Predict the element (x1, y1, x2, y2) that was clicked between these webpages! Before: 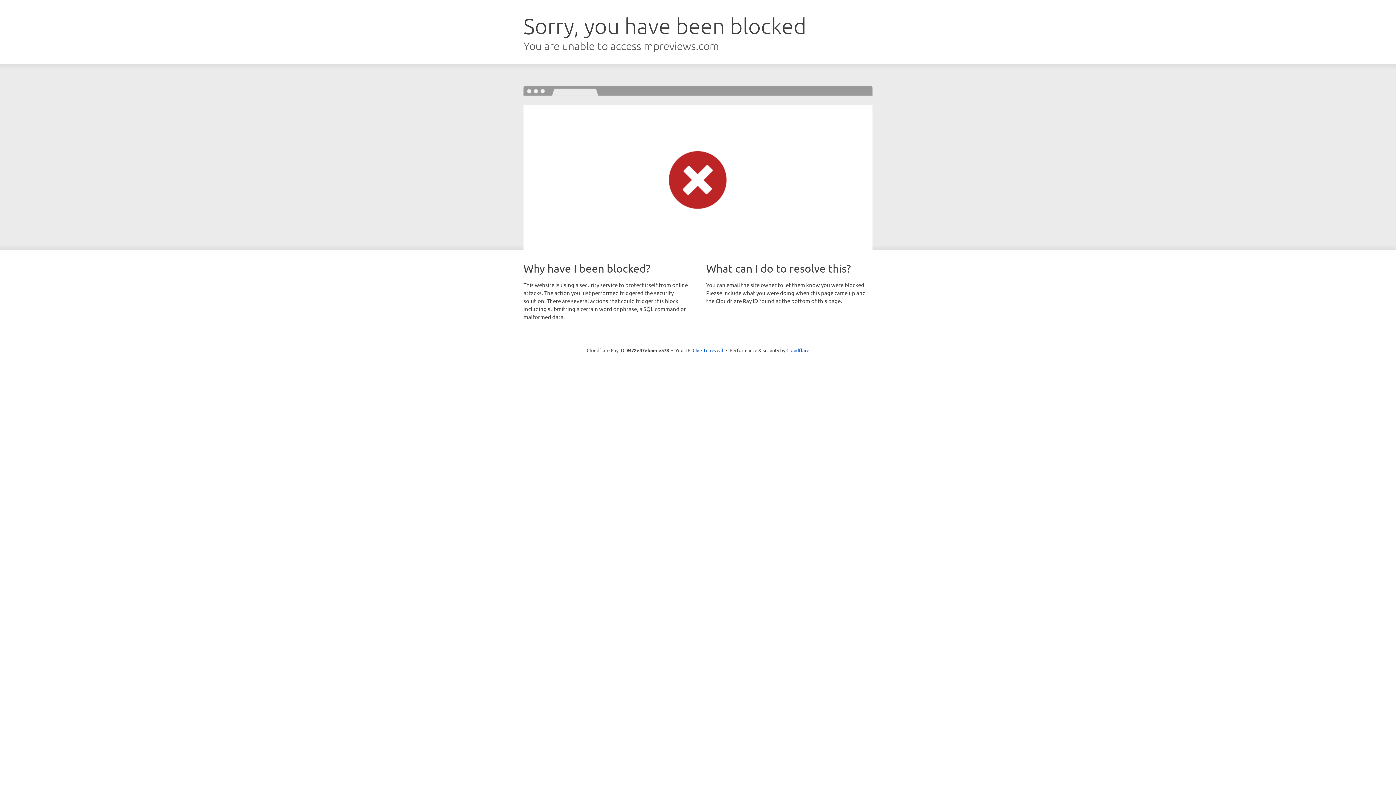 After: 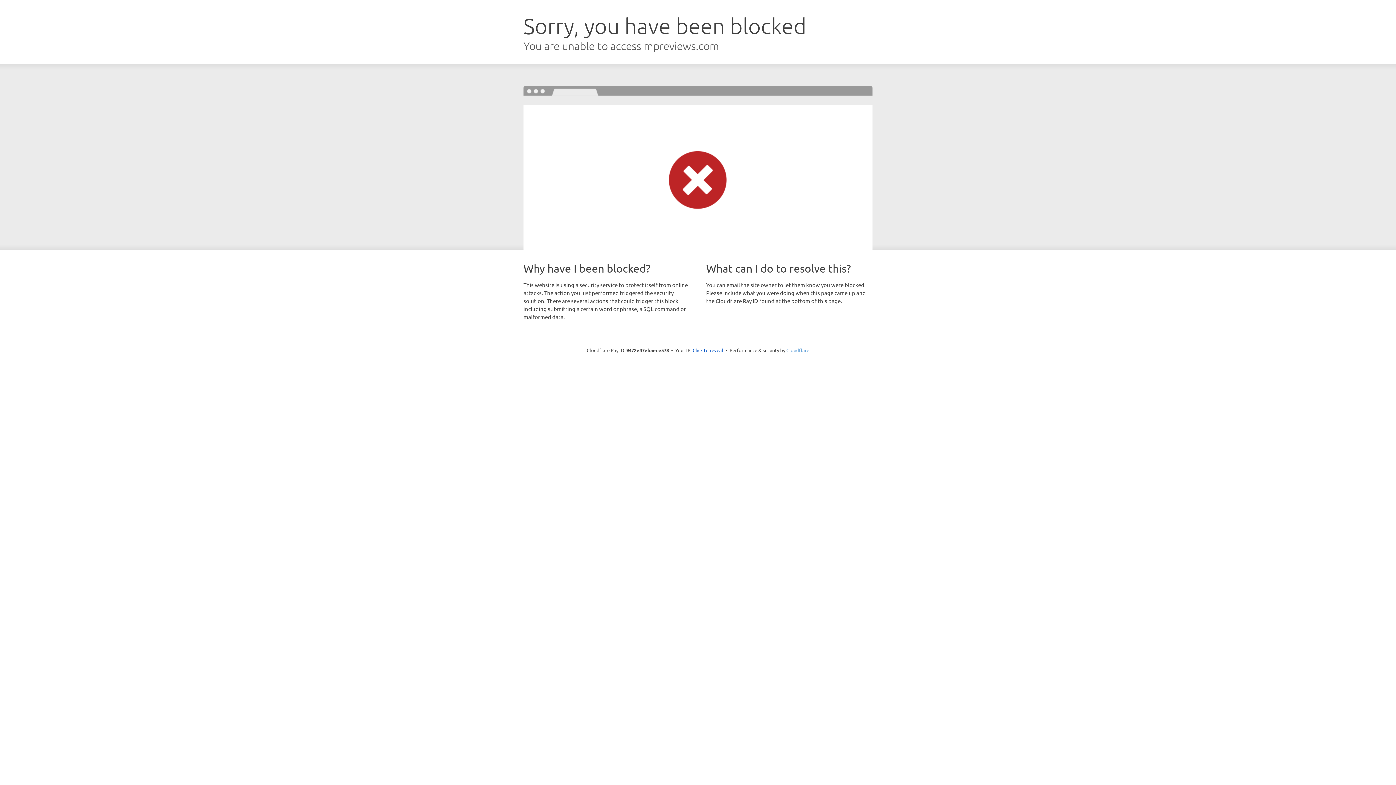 Action: bbox: (786, 347, 809, 353) label: Cloudflare